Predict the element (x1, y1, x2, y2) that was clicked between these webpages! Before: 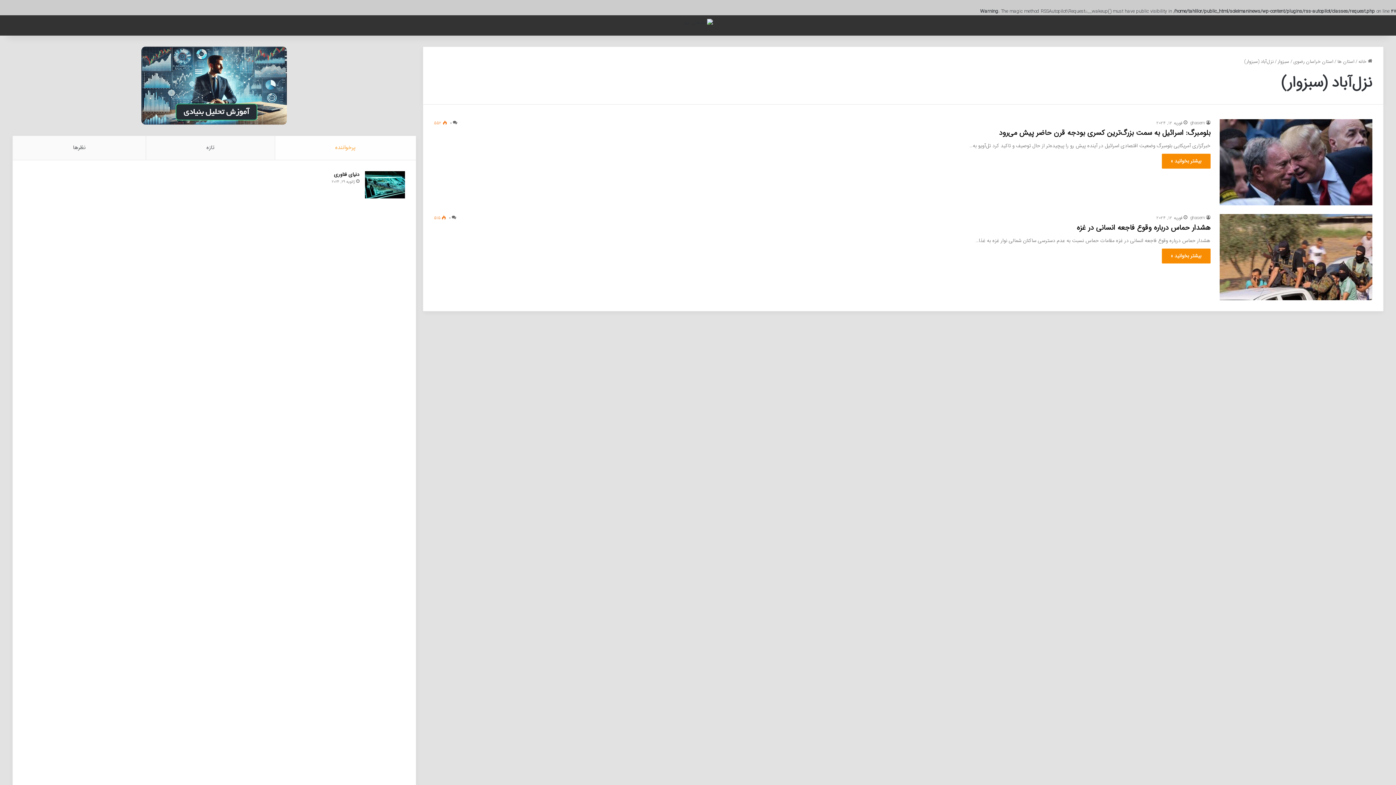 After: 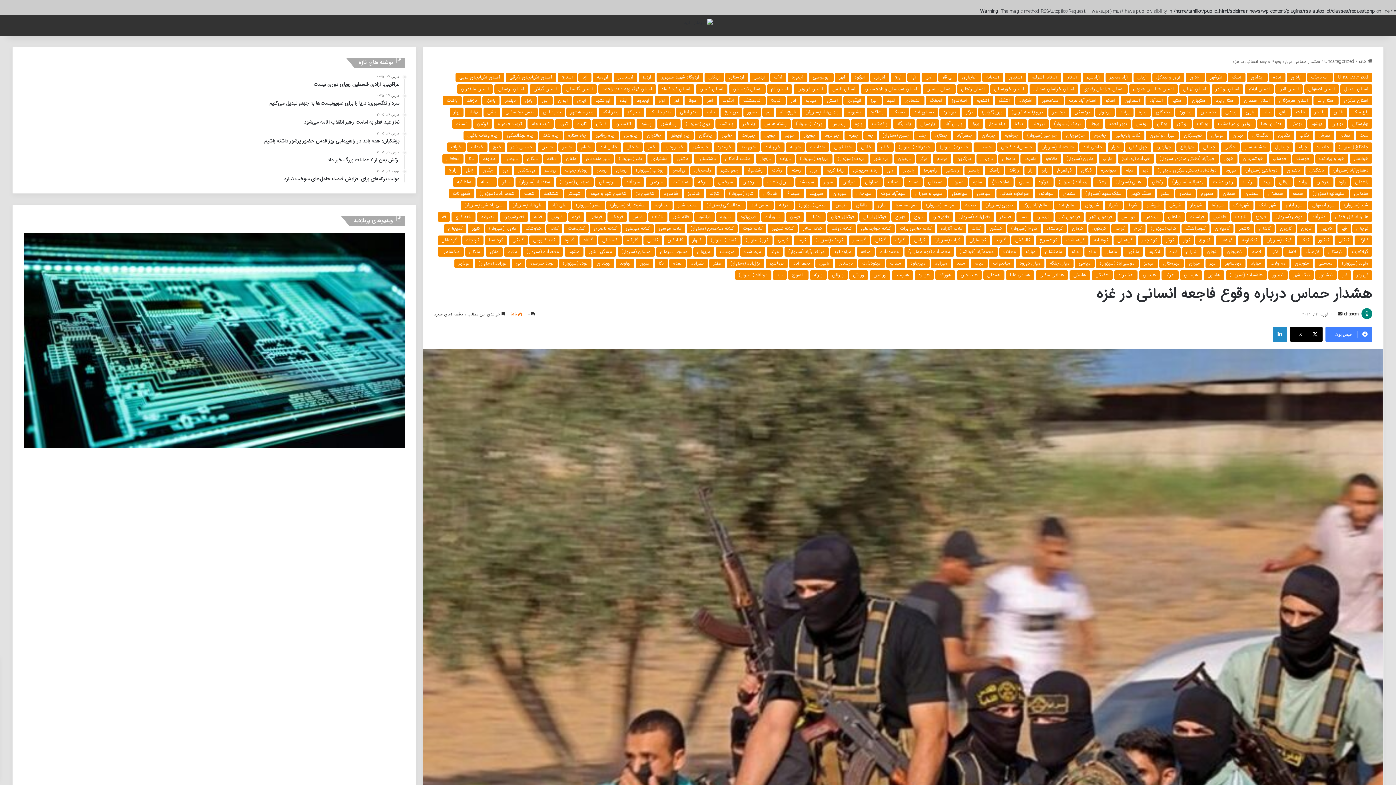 Action: label: بیشتر بخوانید » bbox: (1162, 248, 1210, 263)